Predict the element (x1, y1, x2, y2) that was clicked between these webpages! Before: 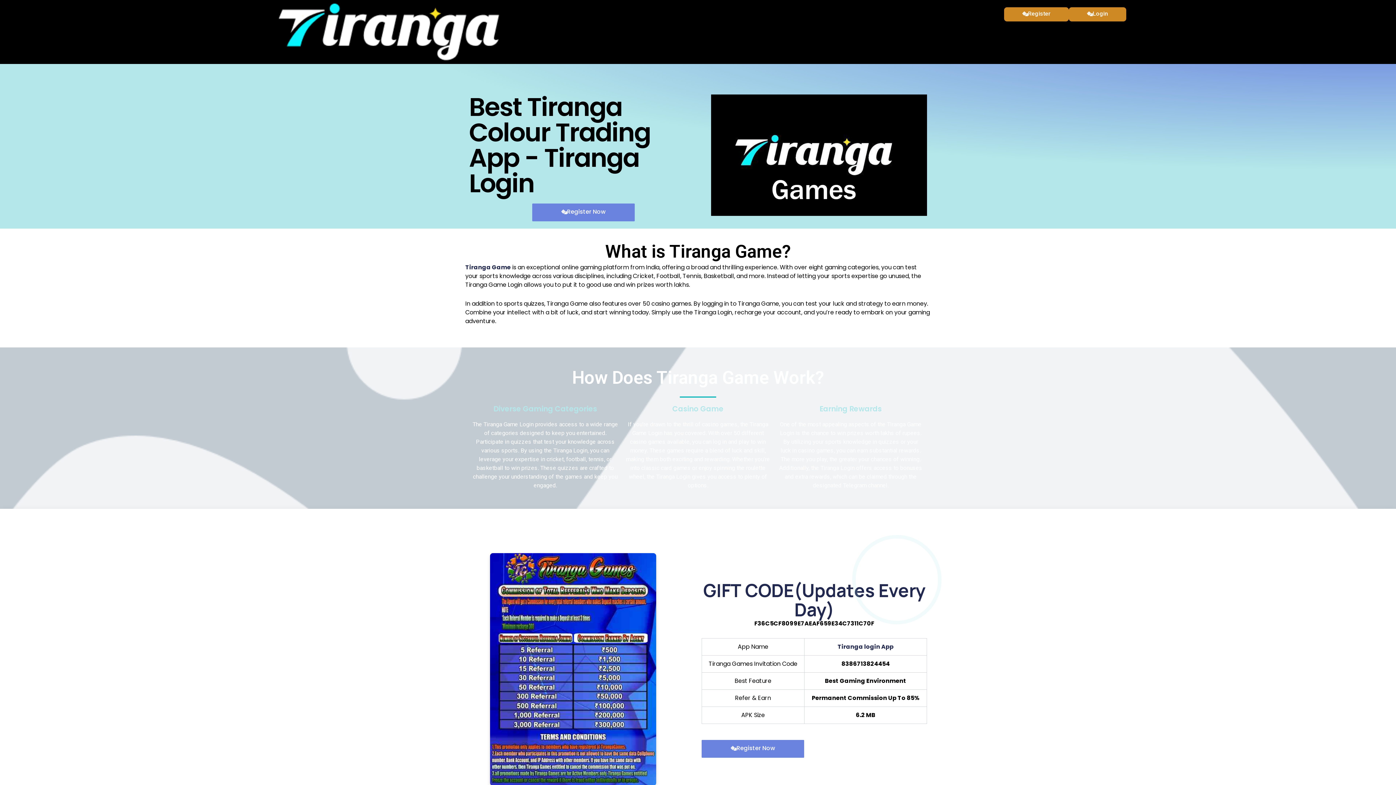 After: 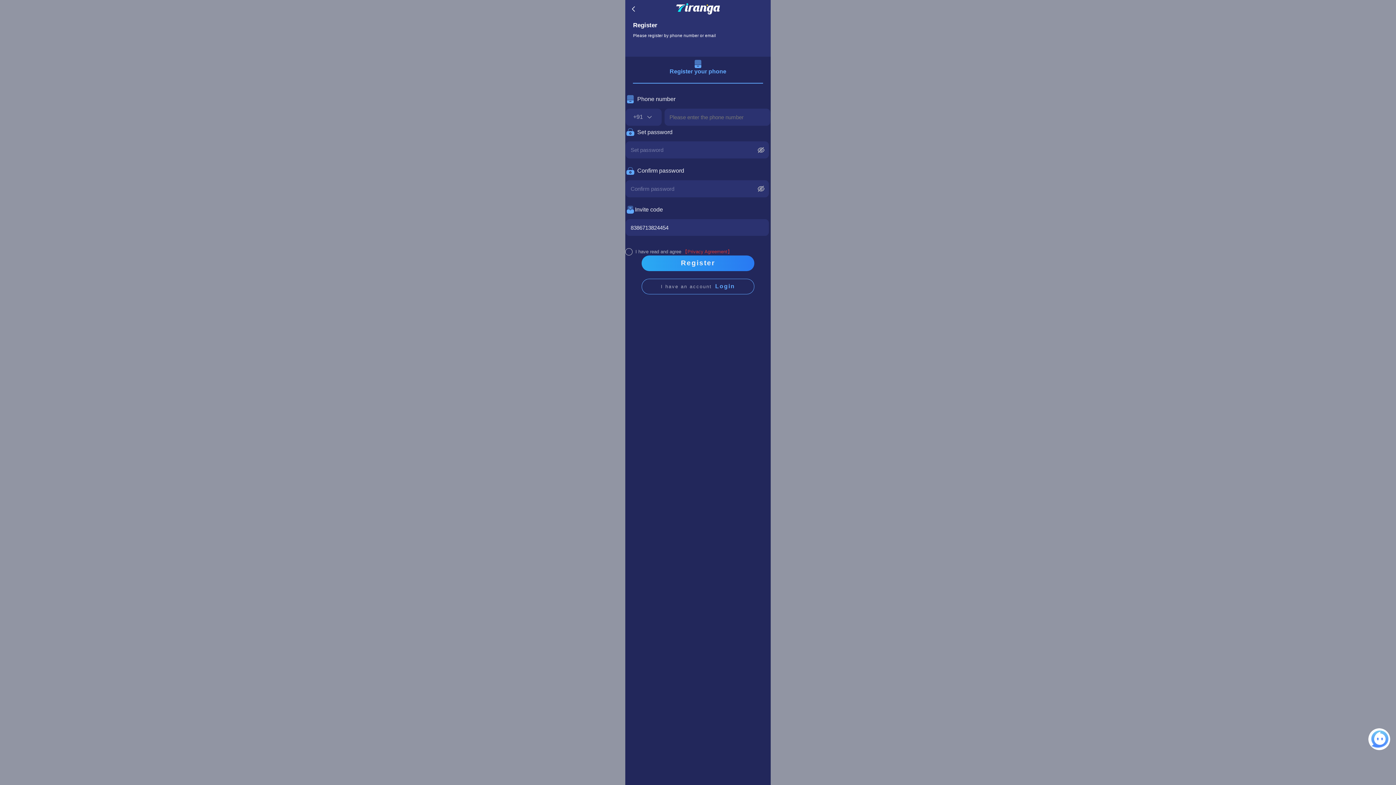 Action: bbox: (490, 553, 656, 786)